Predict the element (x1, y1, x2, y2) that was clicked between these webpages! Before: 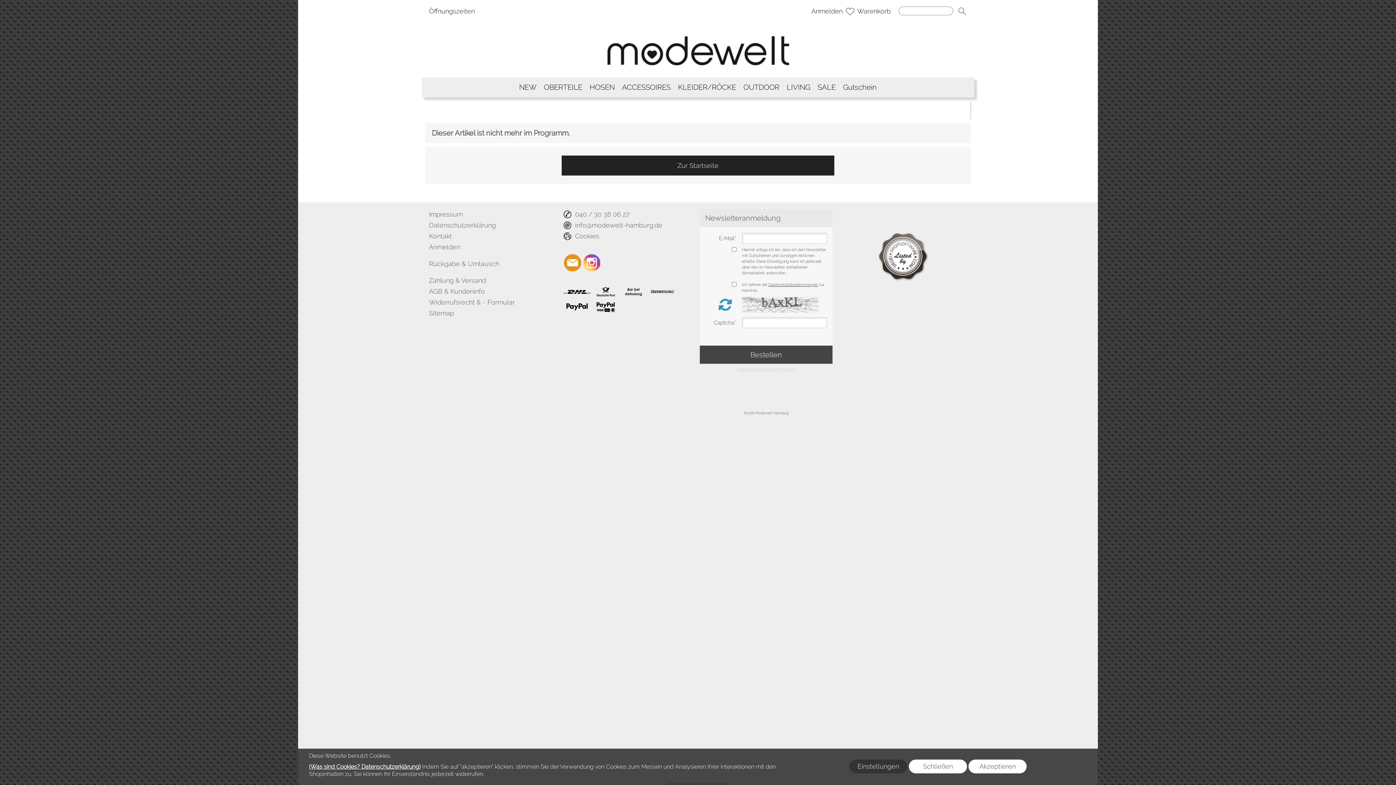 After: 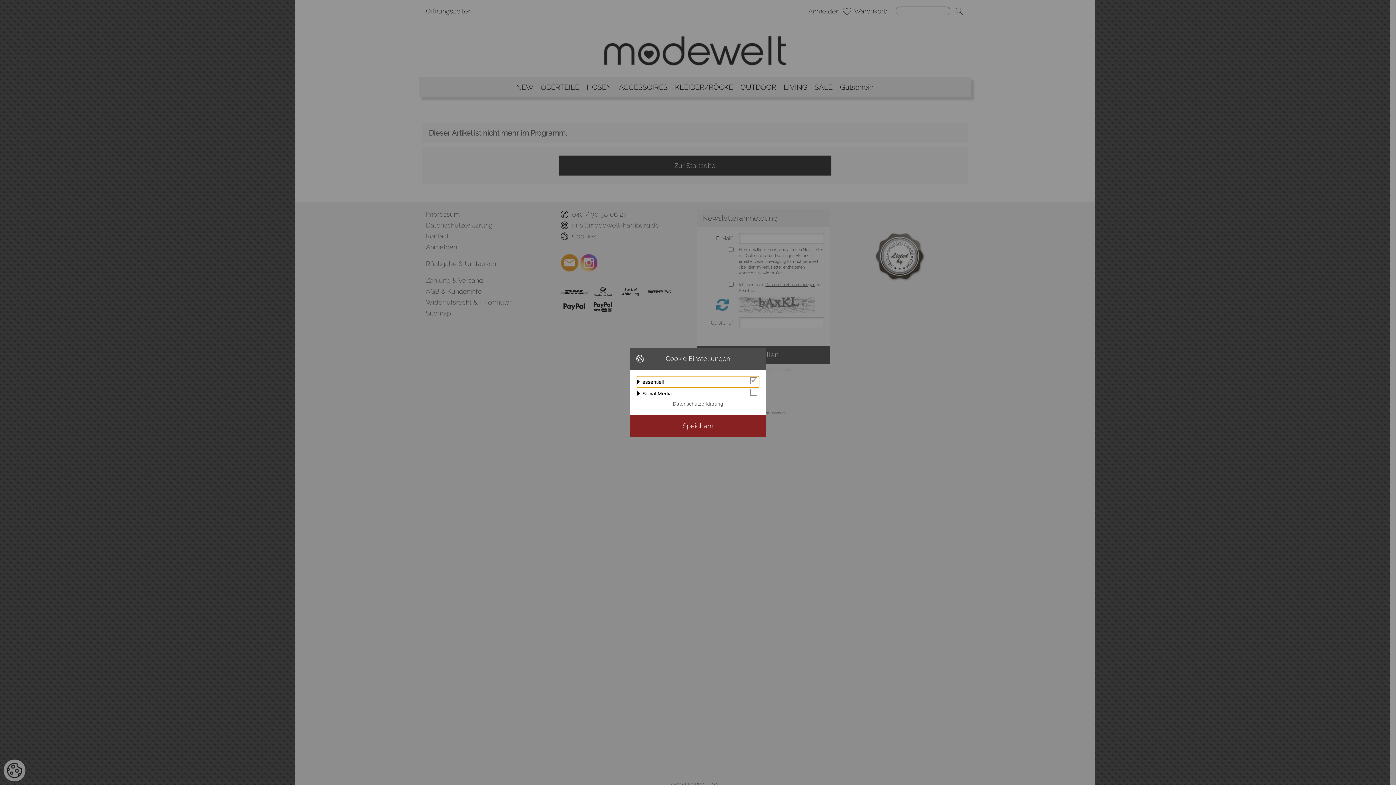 Action: bbox: (849, 760, 907, 773) label: Einstellungen